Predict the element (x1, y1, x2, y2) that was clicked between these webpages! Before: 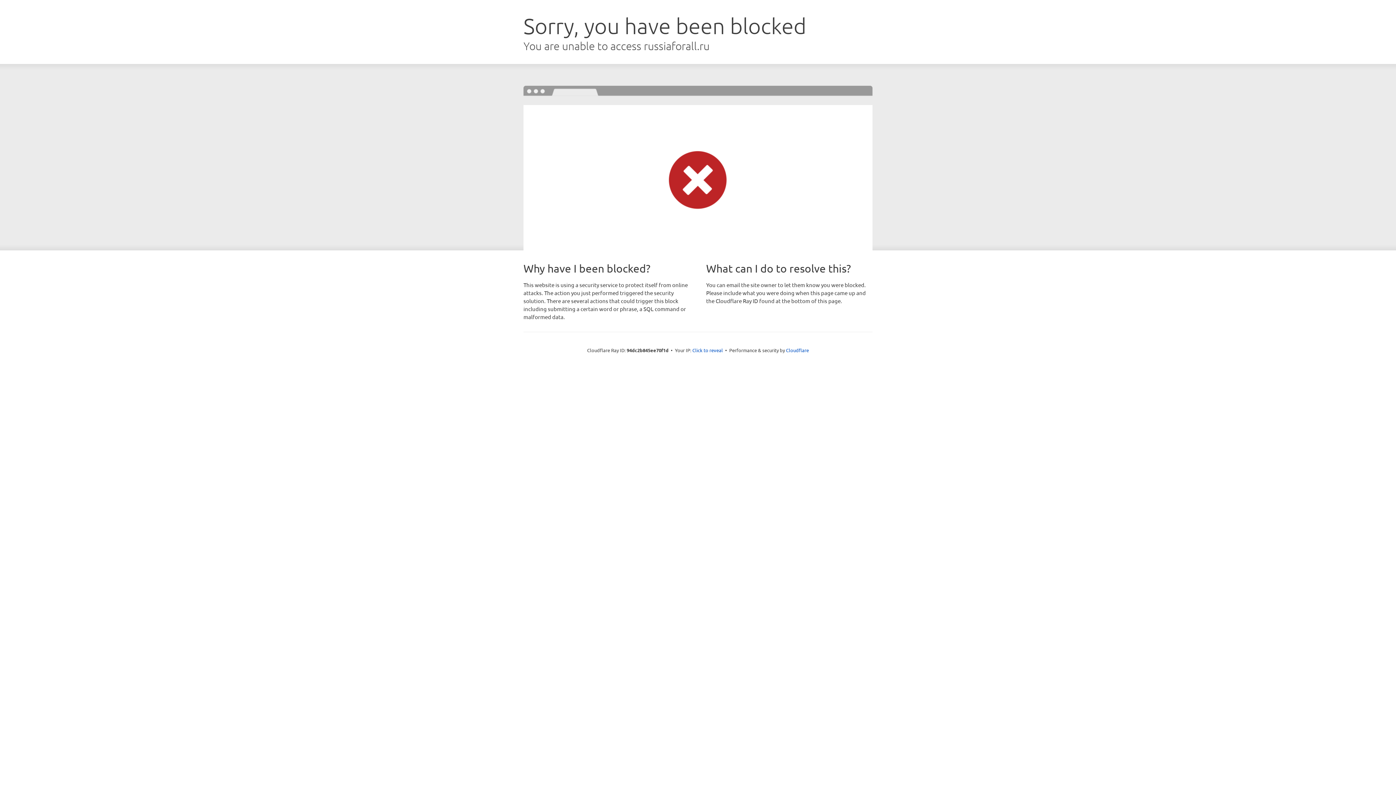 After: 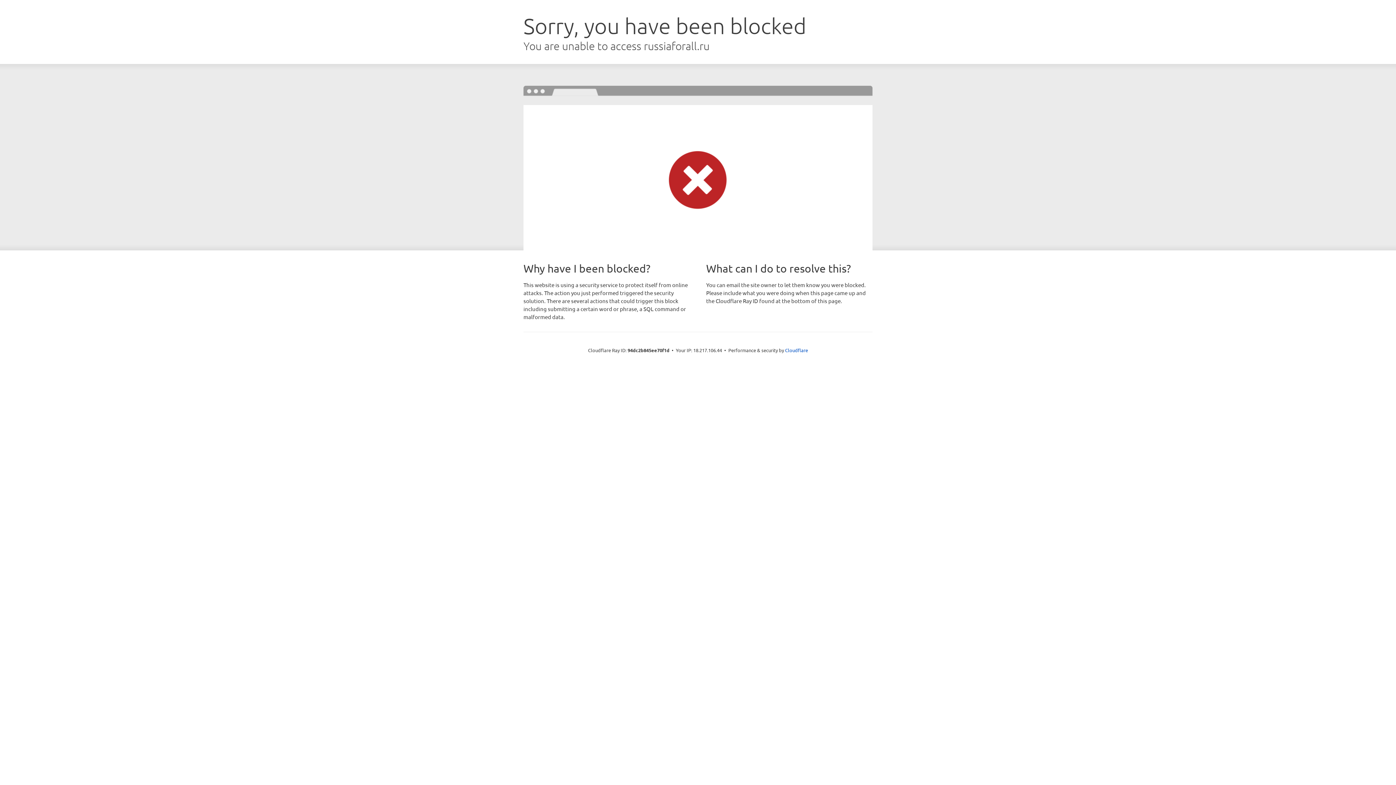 Action: label: Click to reveal bbox: (692, 346, 723, 353)